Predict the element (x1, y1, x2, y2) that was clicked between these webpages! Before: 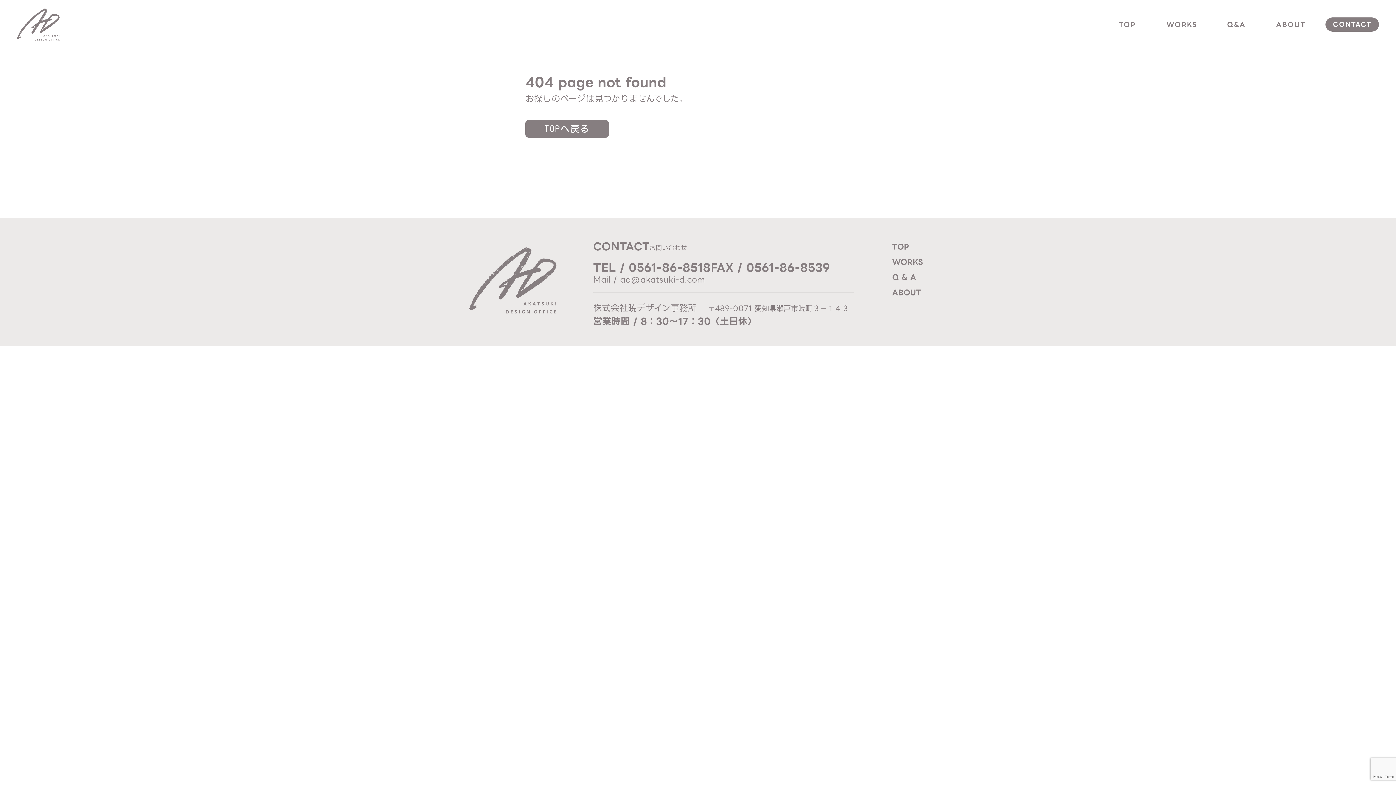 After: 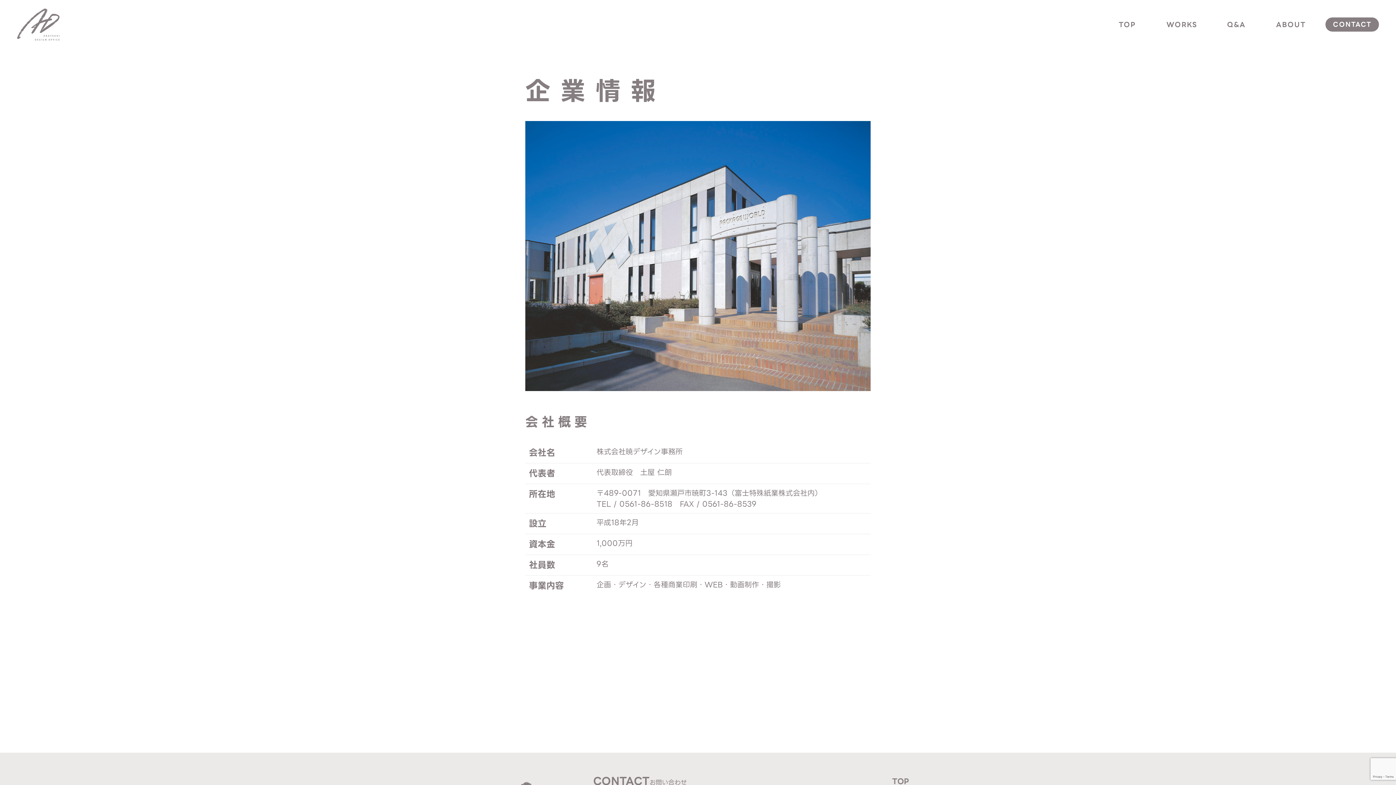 Action: bbox: (890, 285, 926, 300) label: ABOUT